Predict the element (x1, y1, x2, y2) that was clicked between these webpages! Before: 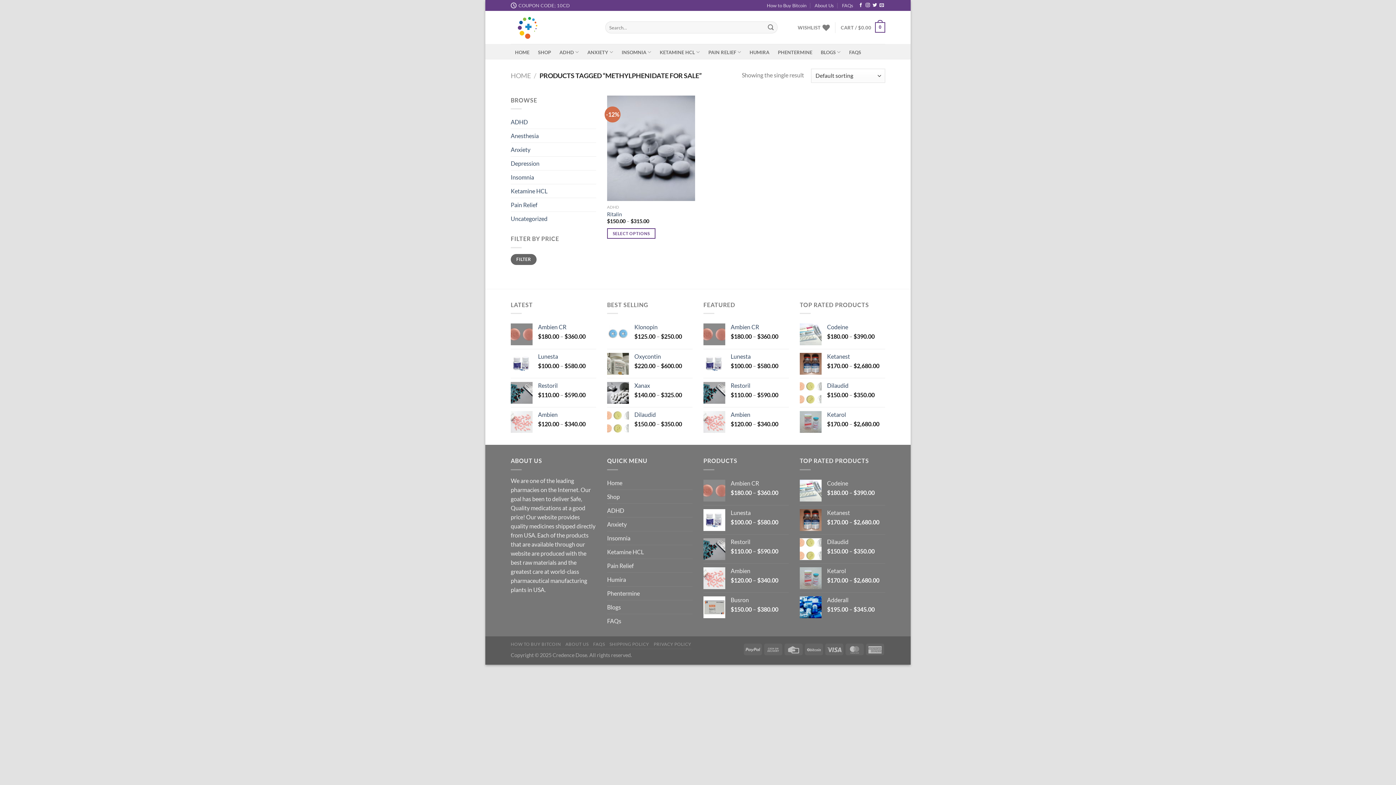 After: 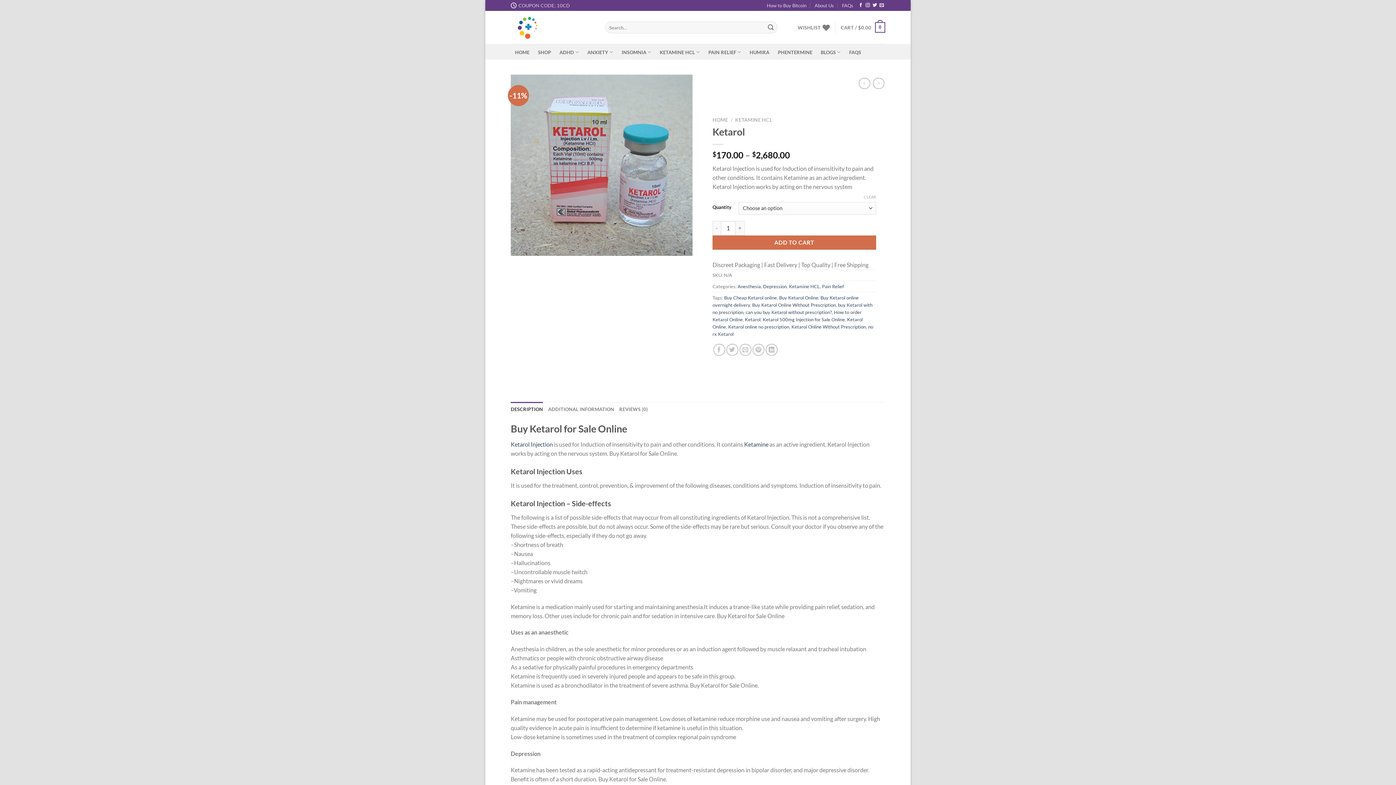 Action: label: Ketarol bbox: (827, 411, 885, 418)